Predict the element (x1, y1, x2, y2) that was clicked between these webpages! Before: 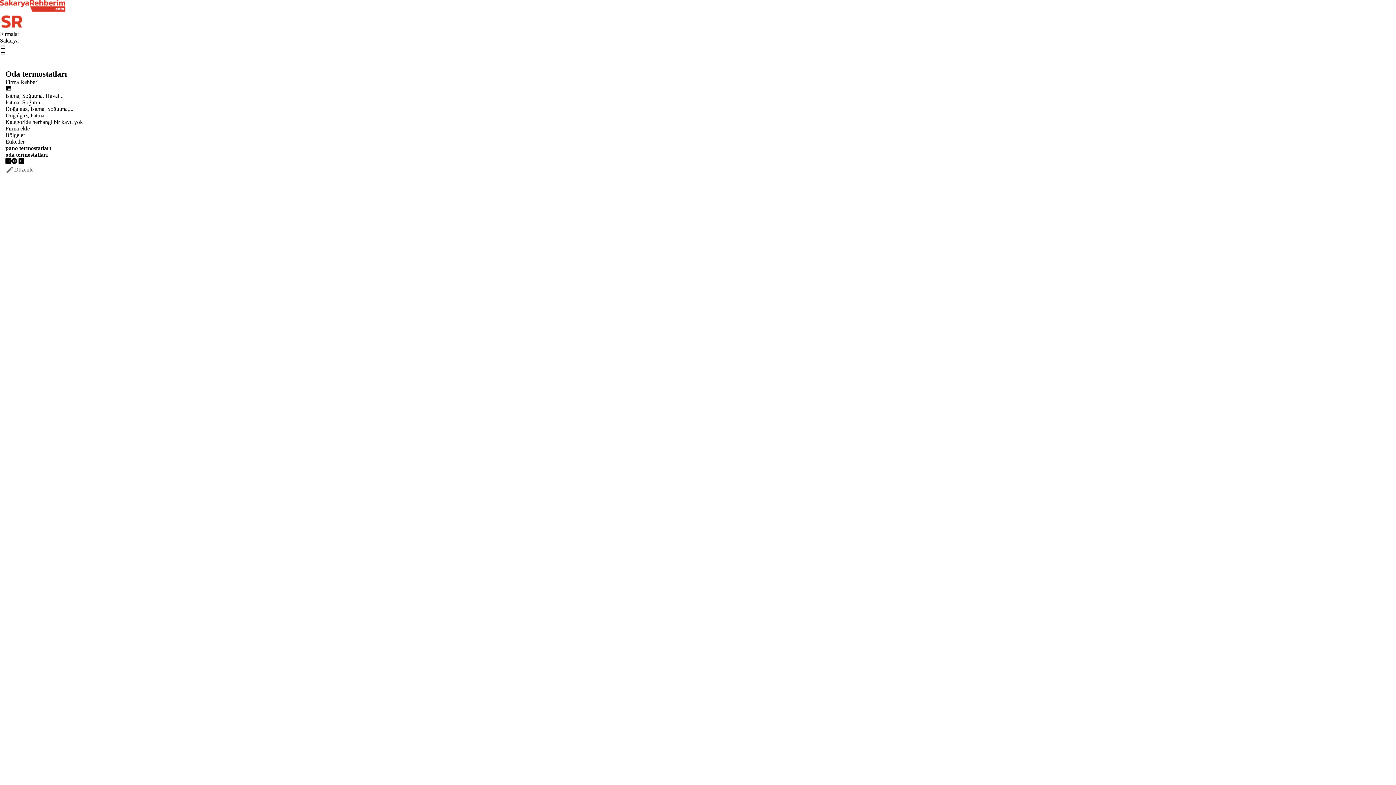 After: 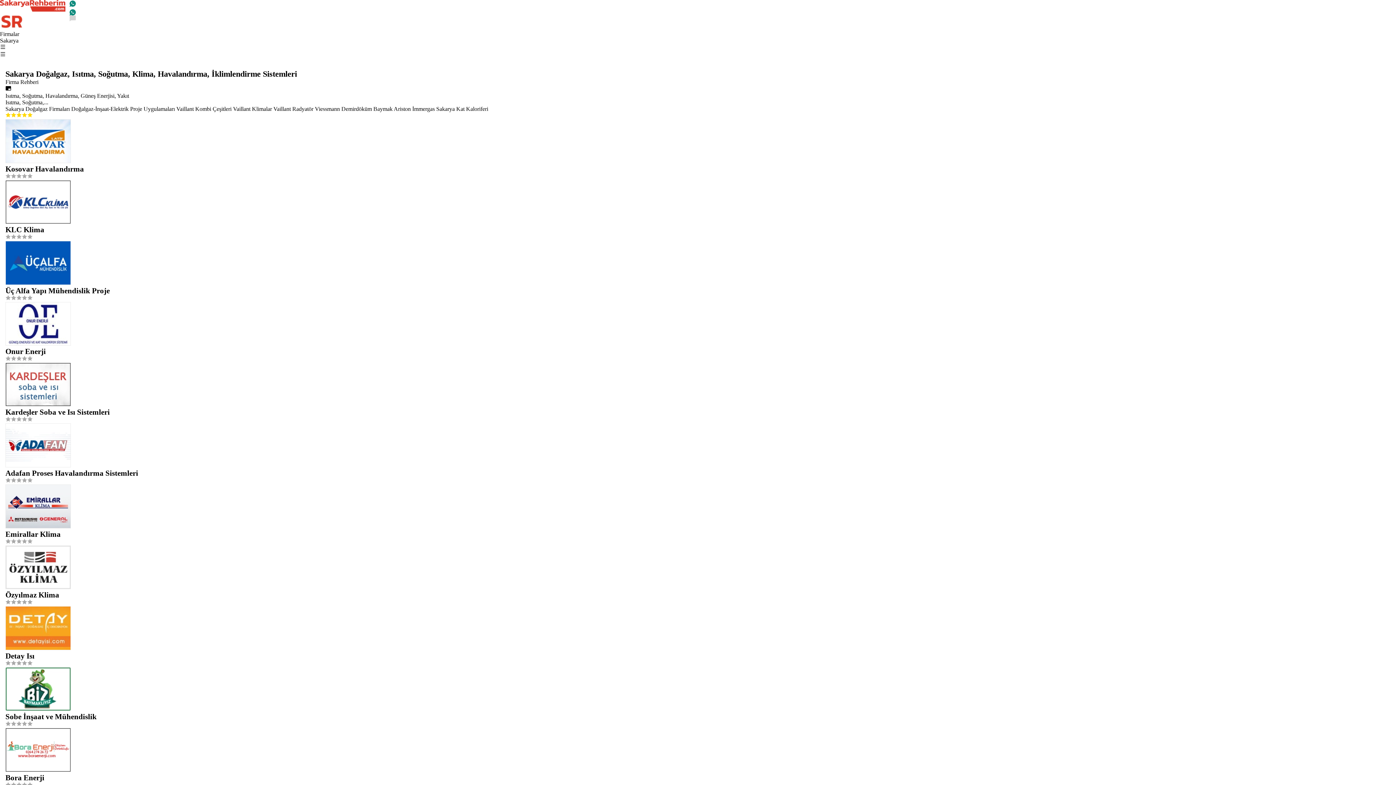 Action: label: Yukarı bbox: (11, 158, 17, 165)